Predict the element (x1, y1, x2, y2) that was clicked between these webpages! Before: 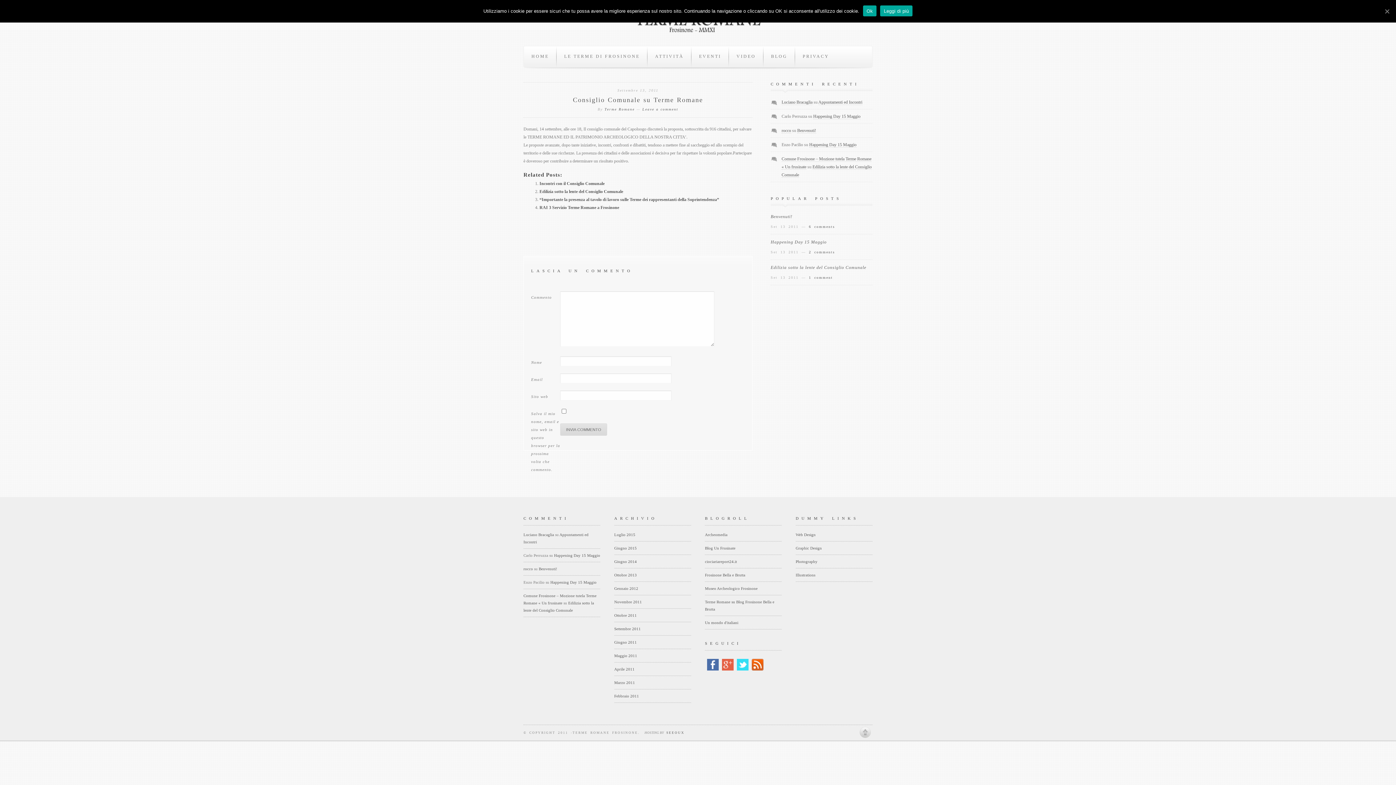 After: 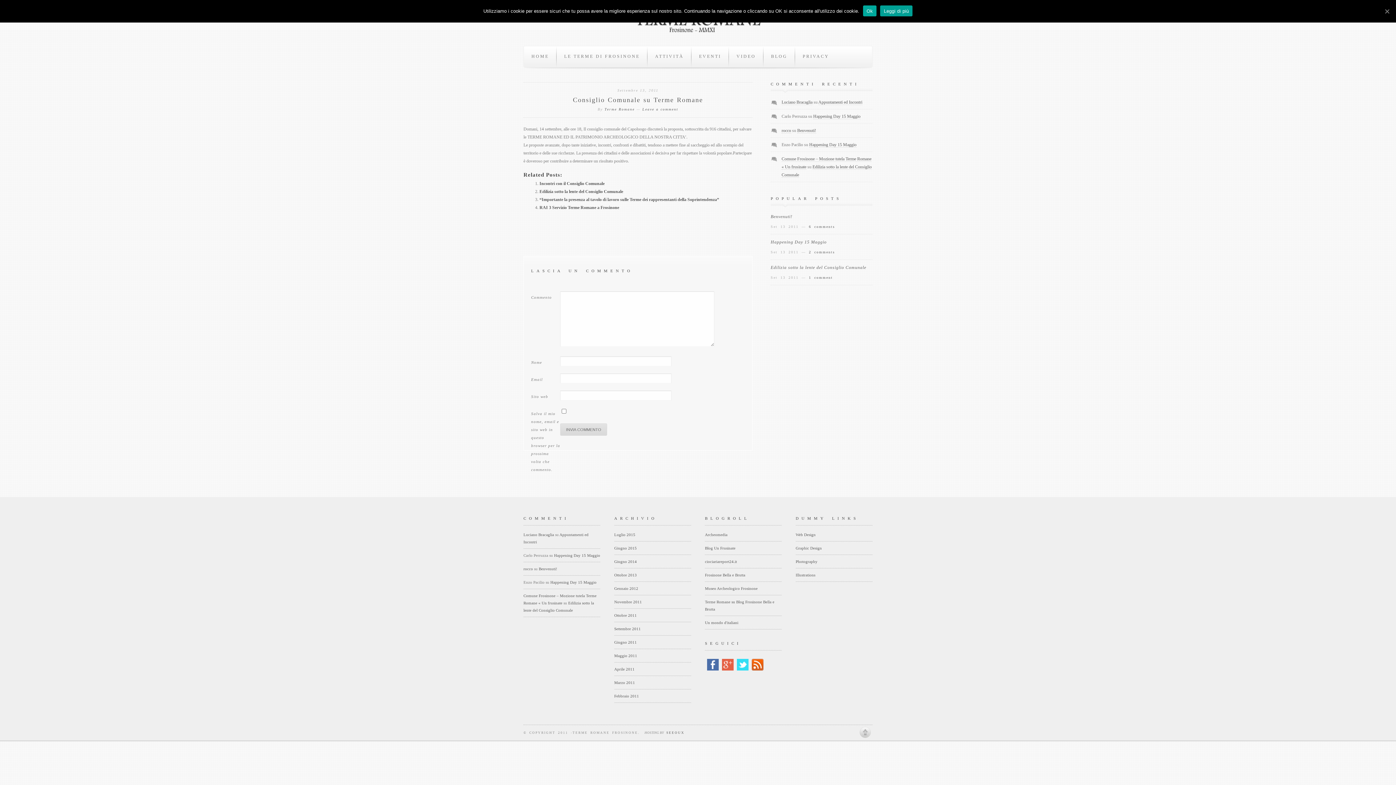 Action: label: Leggi di più bbox: (880, 5, 912, 16)